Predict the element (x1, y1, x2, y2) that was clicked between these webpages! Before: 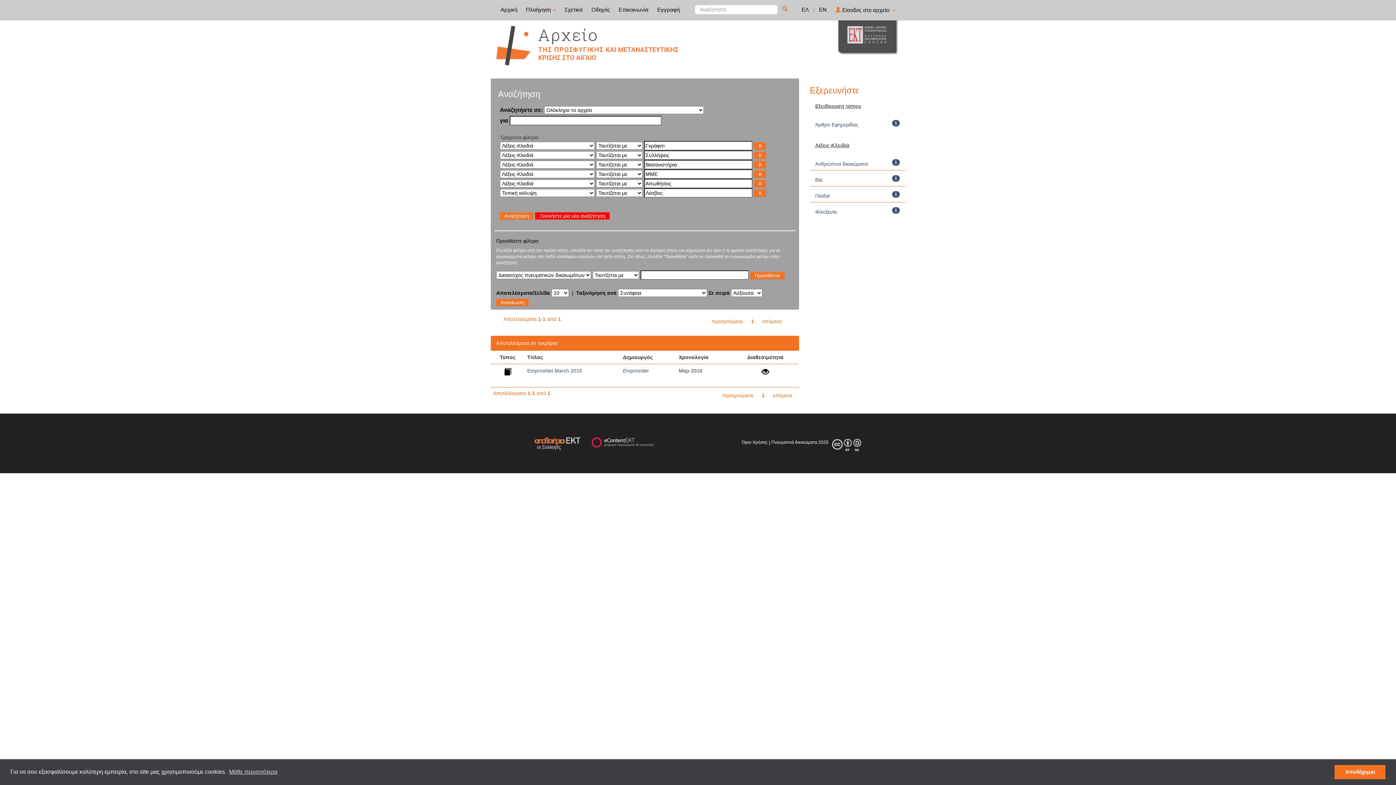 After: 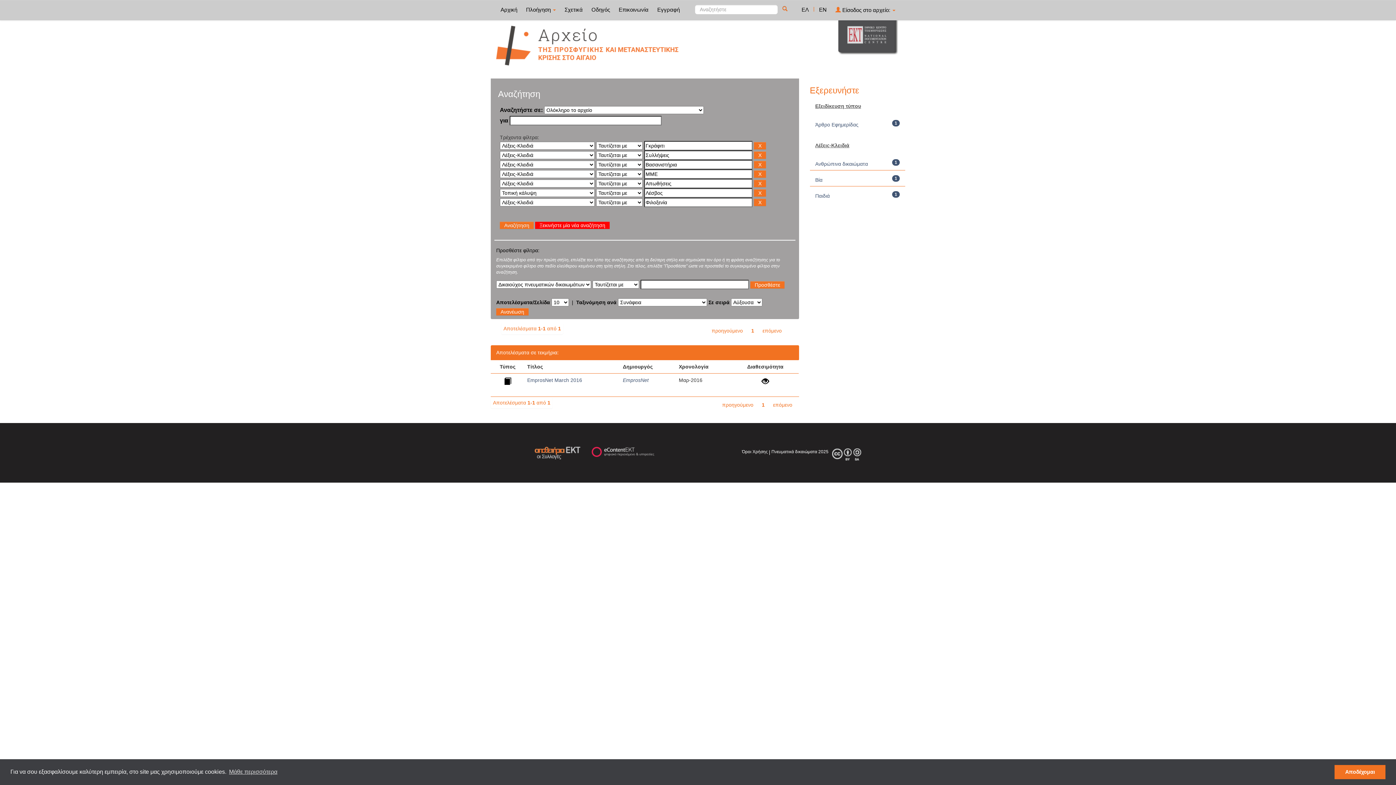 Action: label: Φιλοξενία bbox: (815, 209, 836, 214)